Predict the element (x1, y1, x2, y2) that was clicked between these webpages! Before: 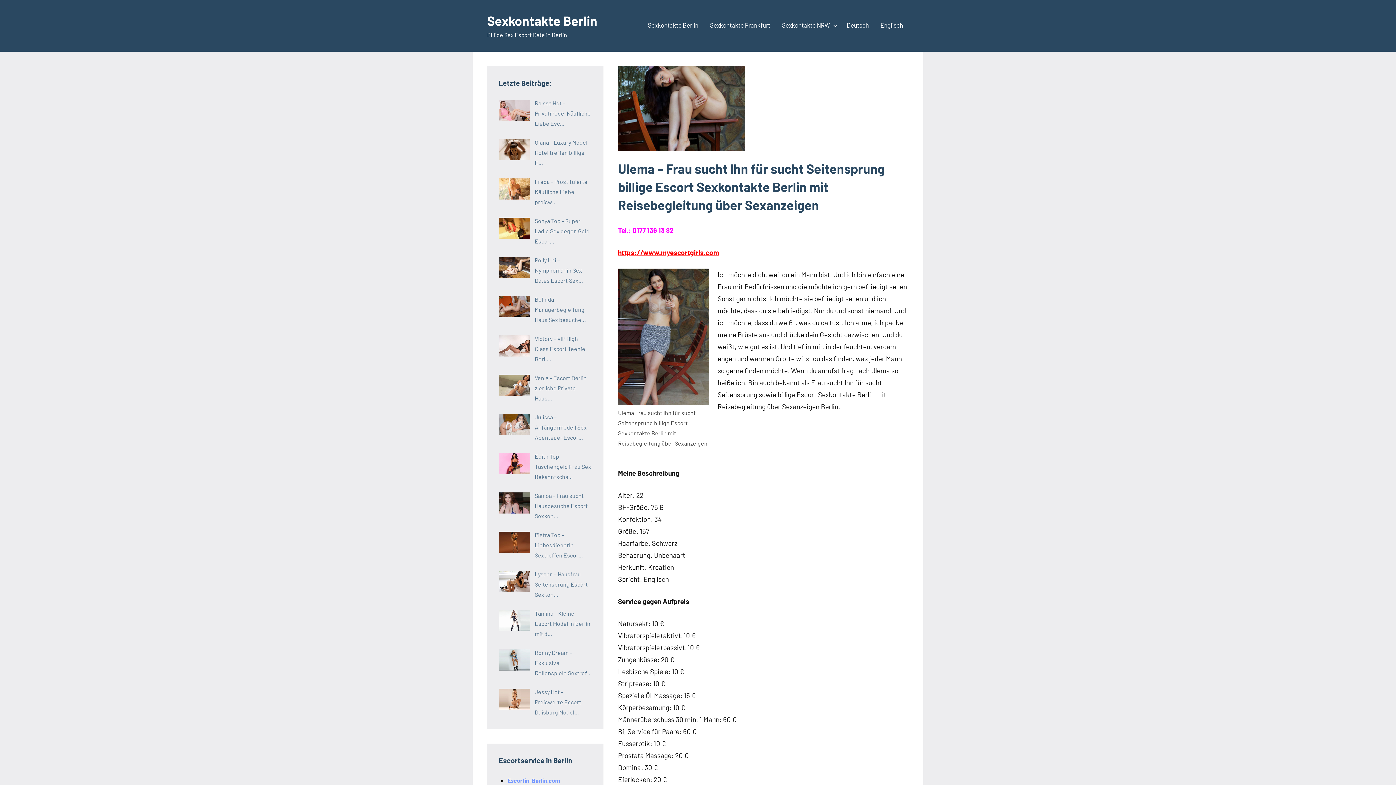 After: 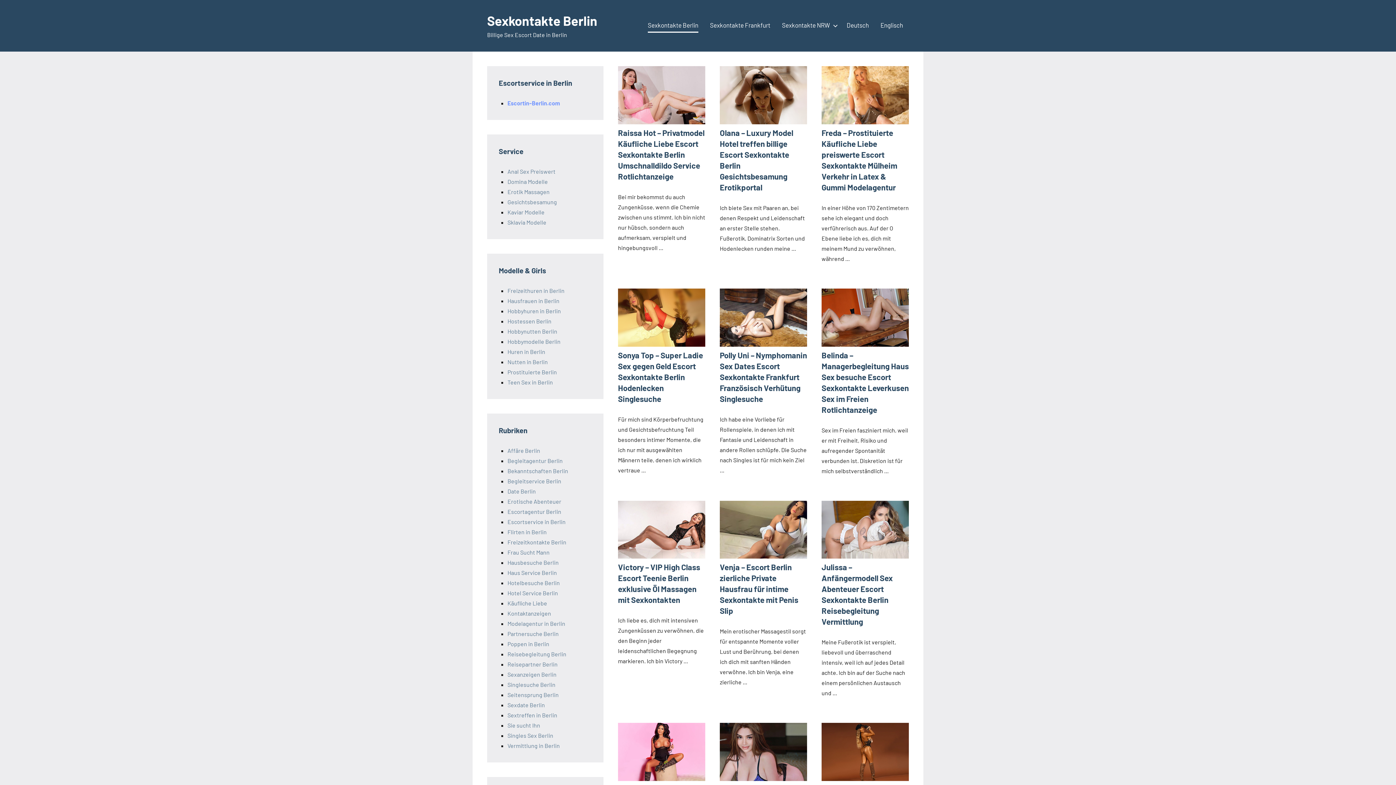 Action: bbox: (487, 12, 597, 28) label: Sexkontakte Berlin